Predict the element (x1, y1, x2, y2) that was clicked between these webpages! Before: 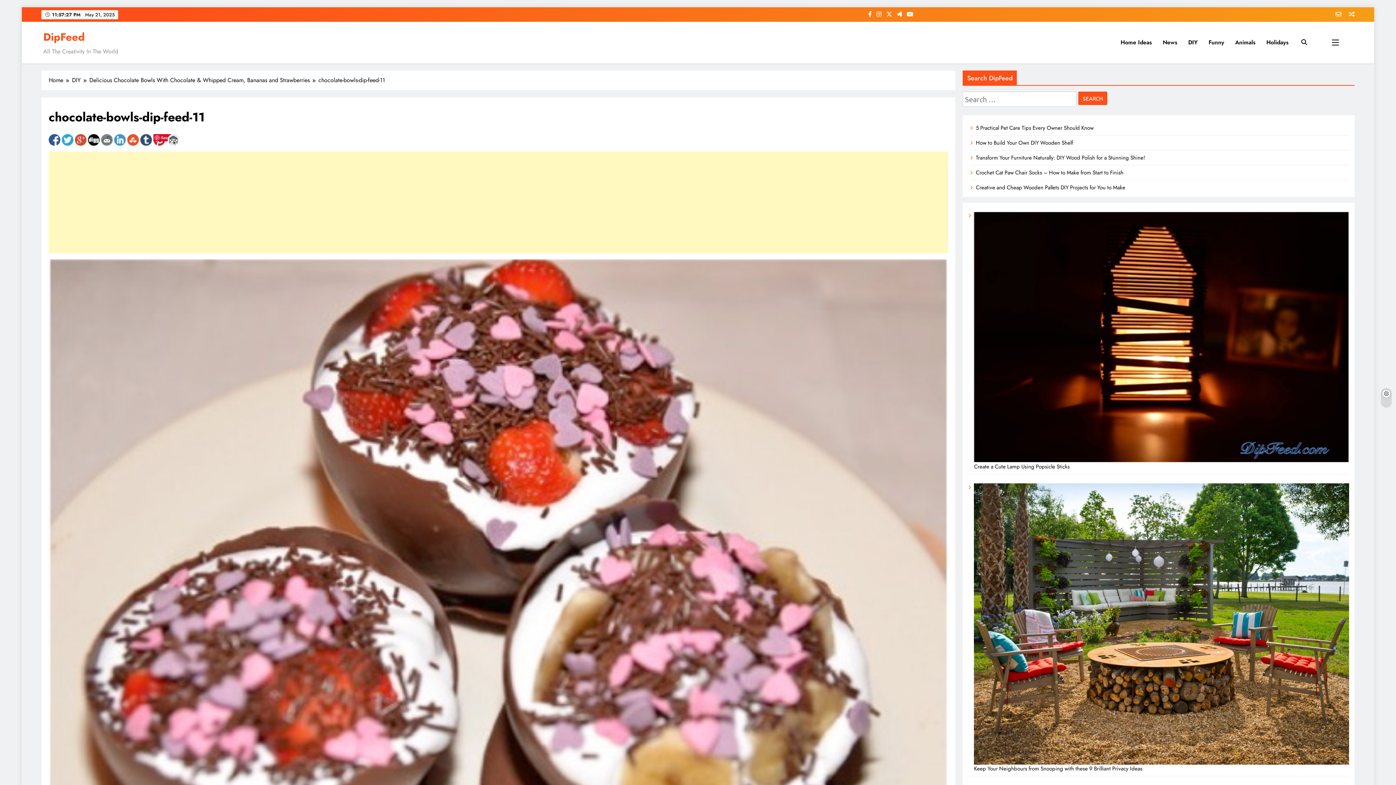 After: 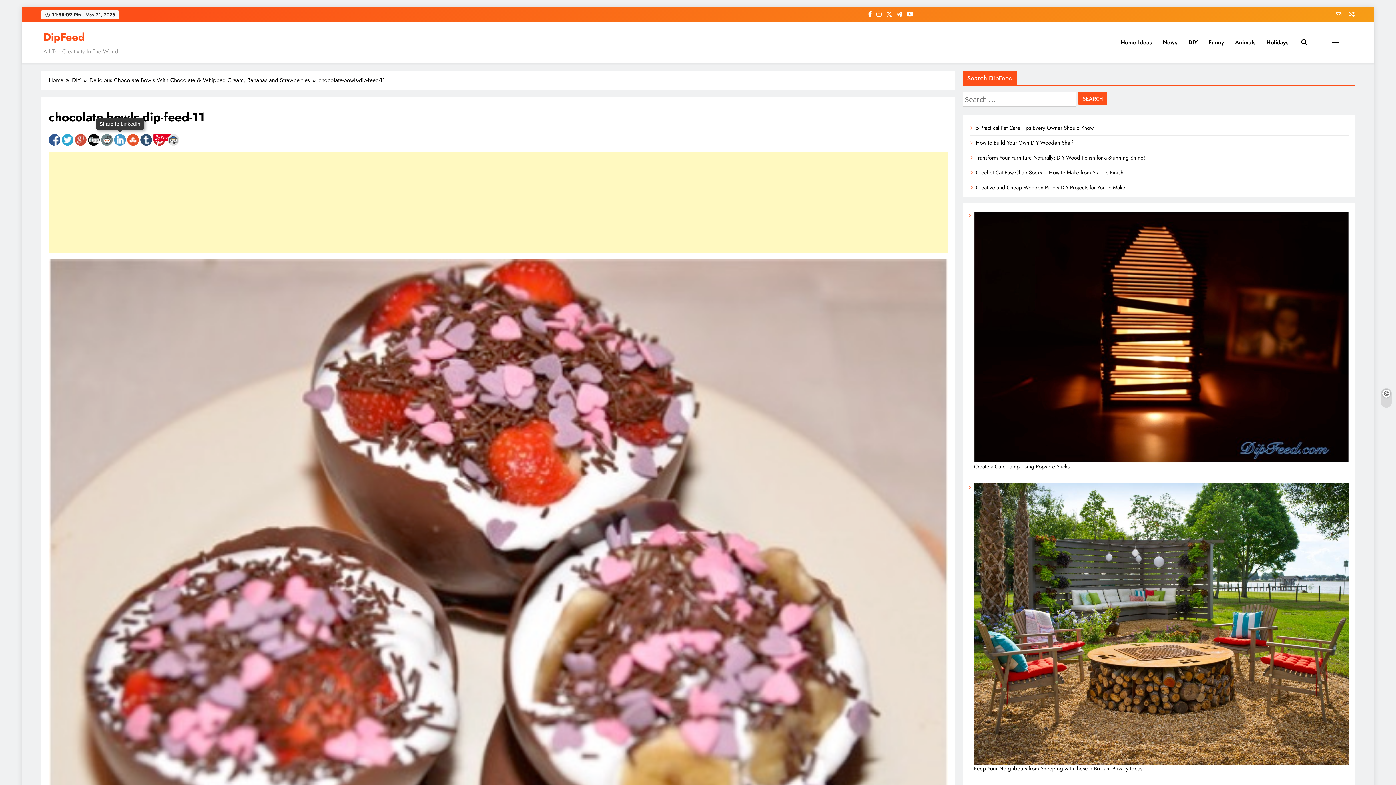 Action: bbox: (114, 134, 125, 145)